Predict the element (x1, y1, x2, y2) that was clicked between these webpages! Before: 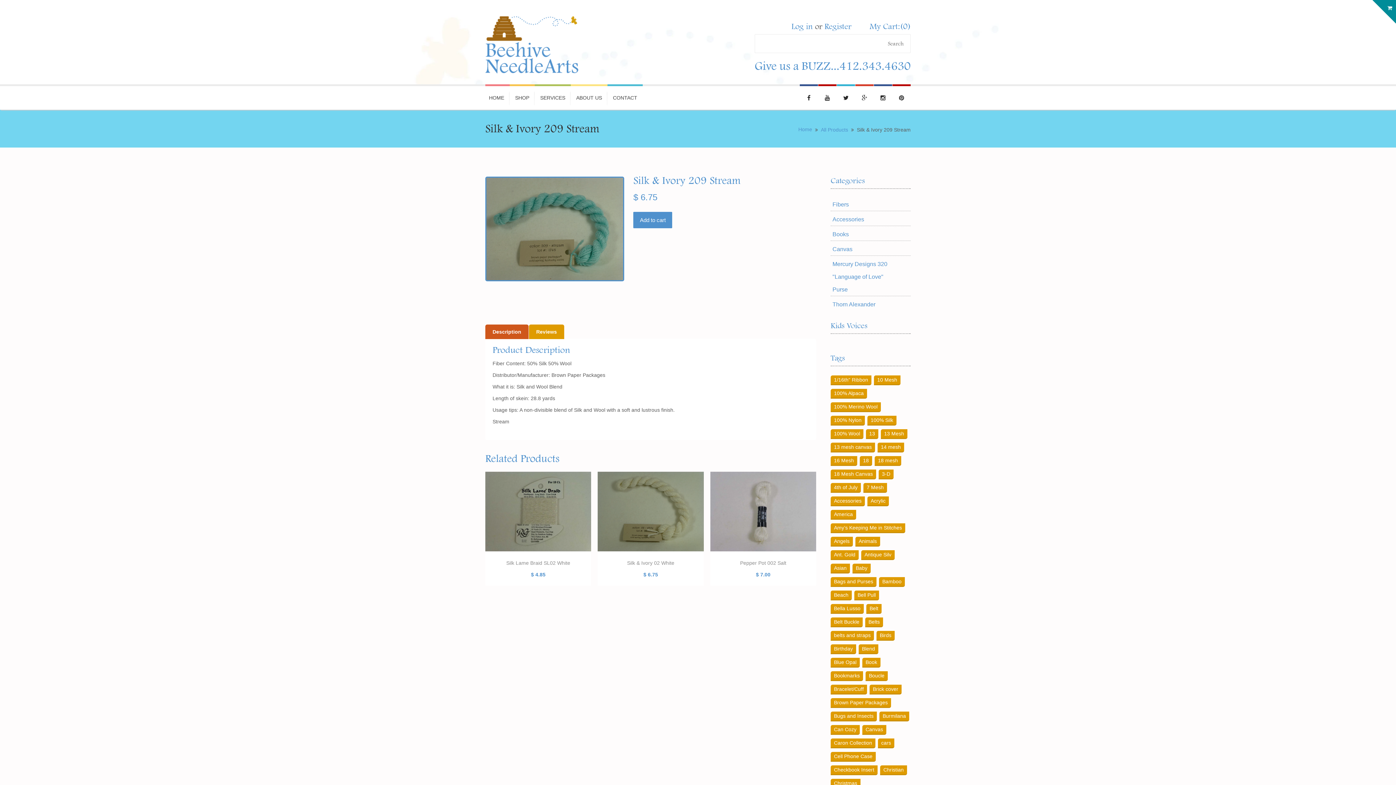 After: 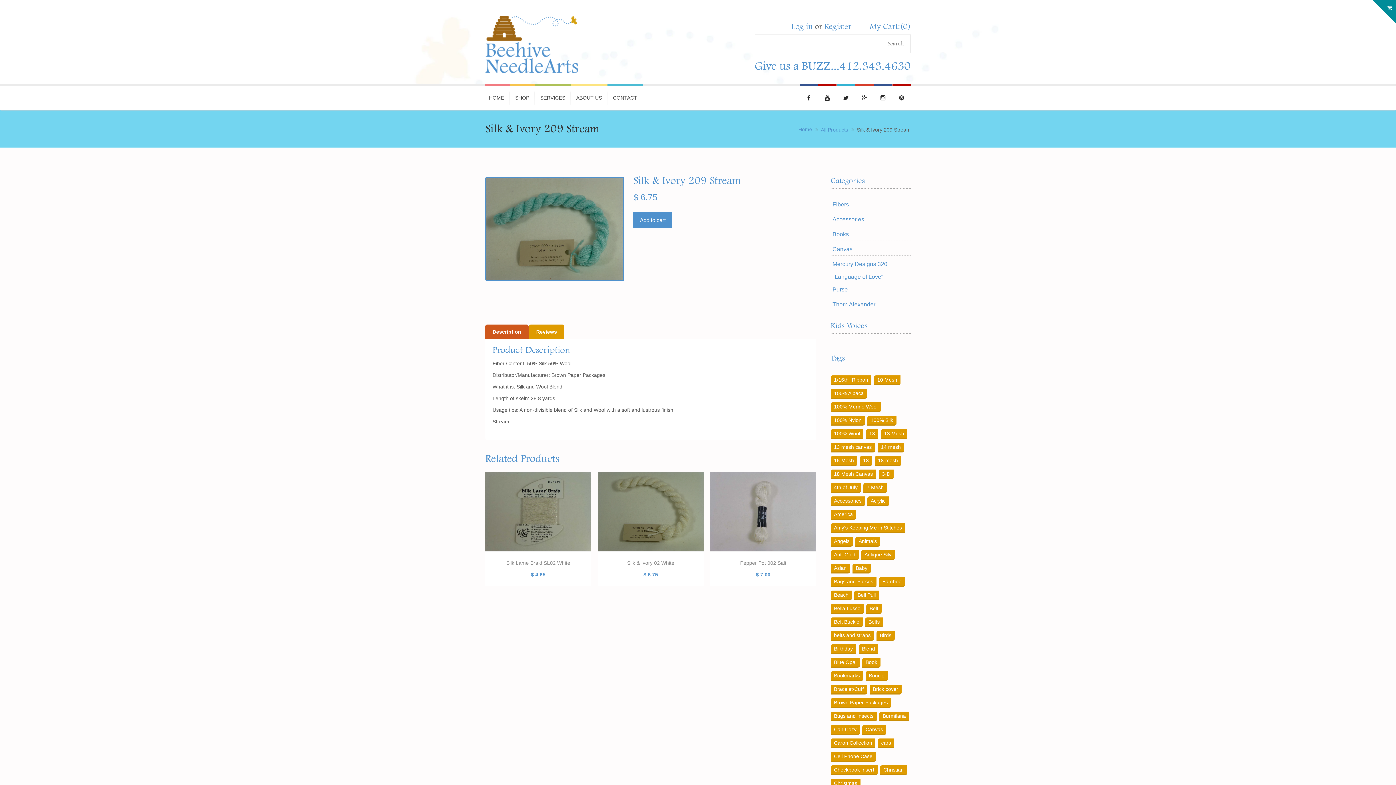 Action: label: Canvas bbox: (862, 725, 886, 735)